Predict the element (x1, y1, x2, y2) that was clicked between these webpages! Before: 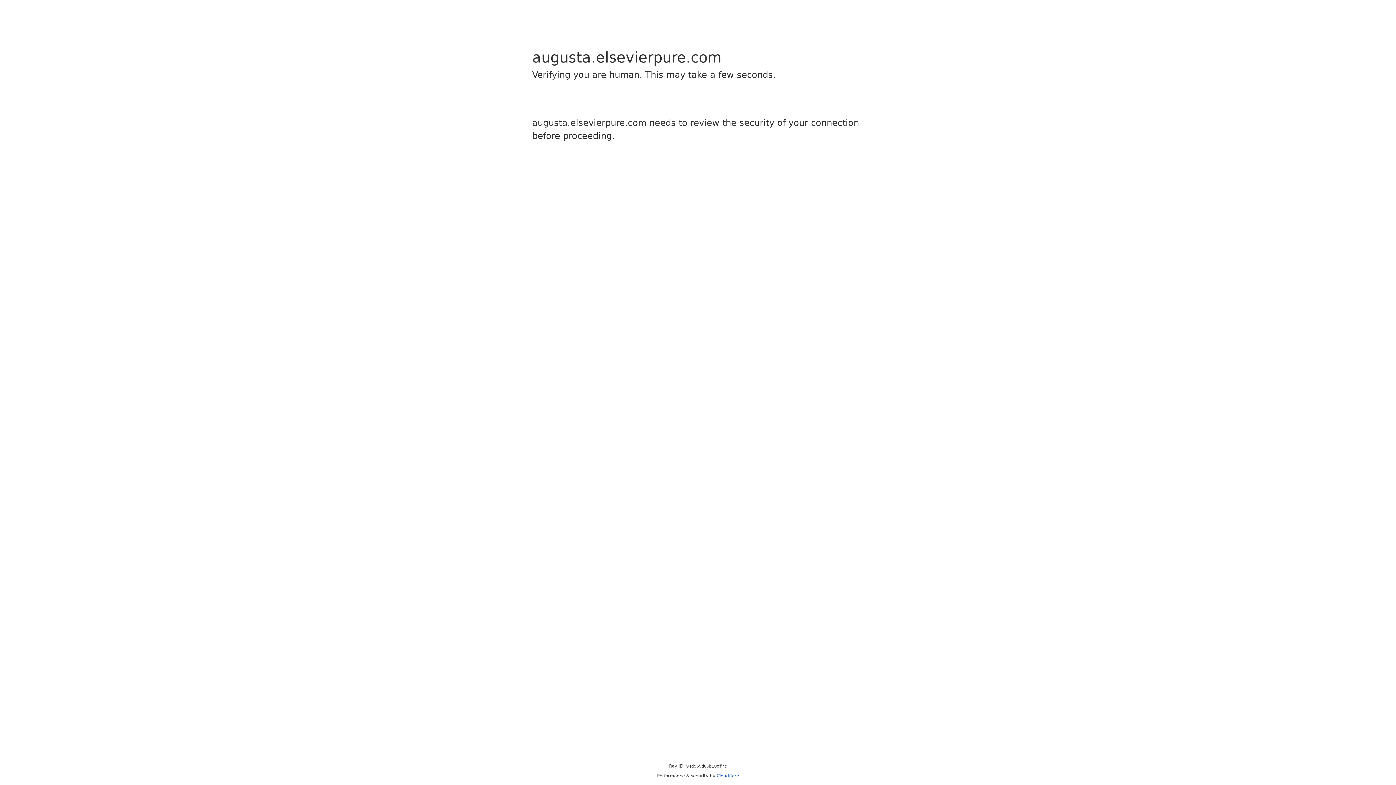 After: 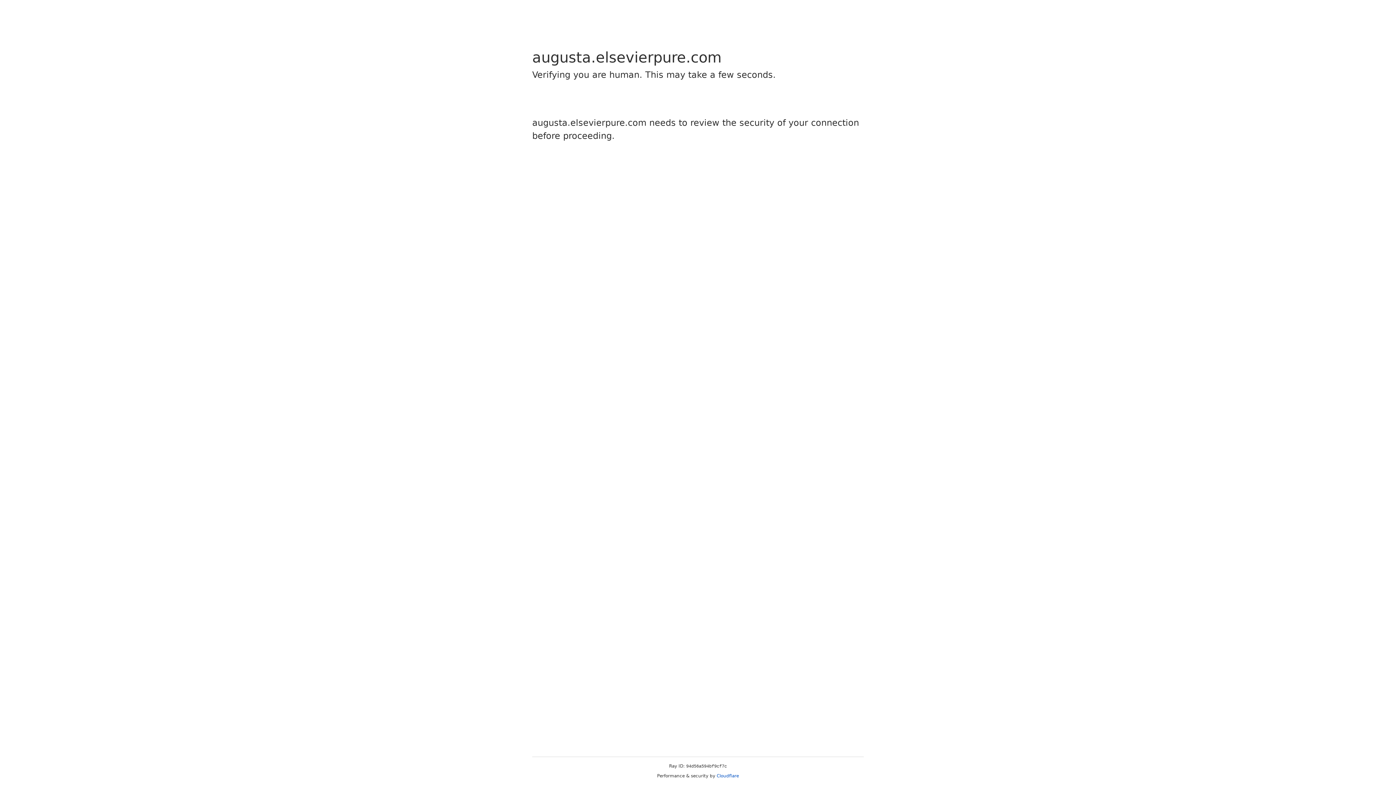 Action: bbox: (716, 773, 739, 778) label: Cloudflare